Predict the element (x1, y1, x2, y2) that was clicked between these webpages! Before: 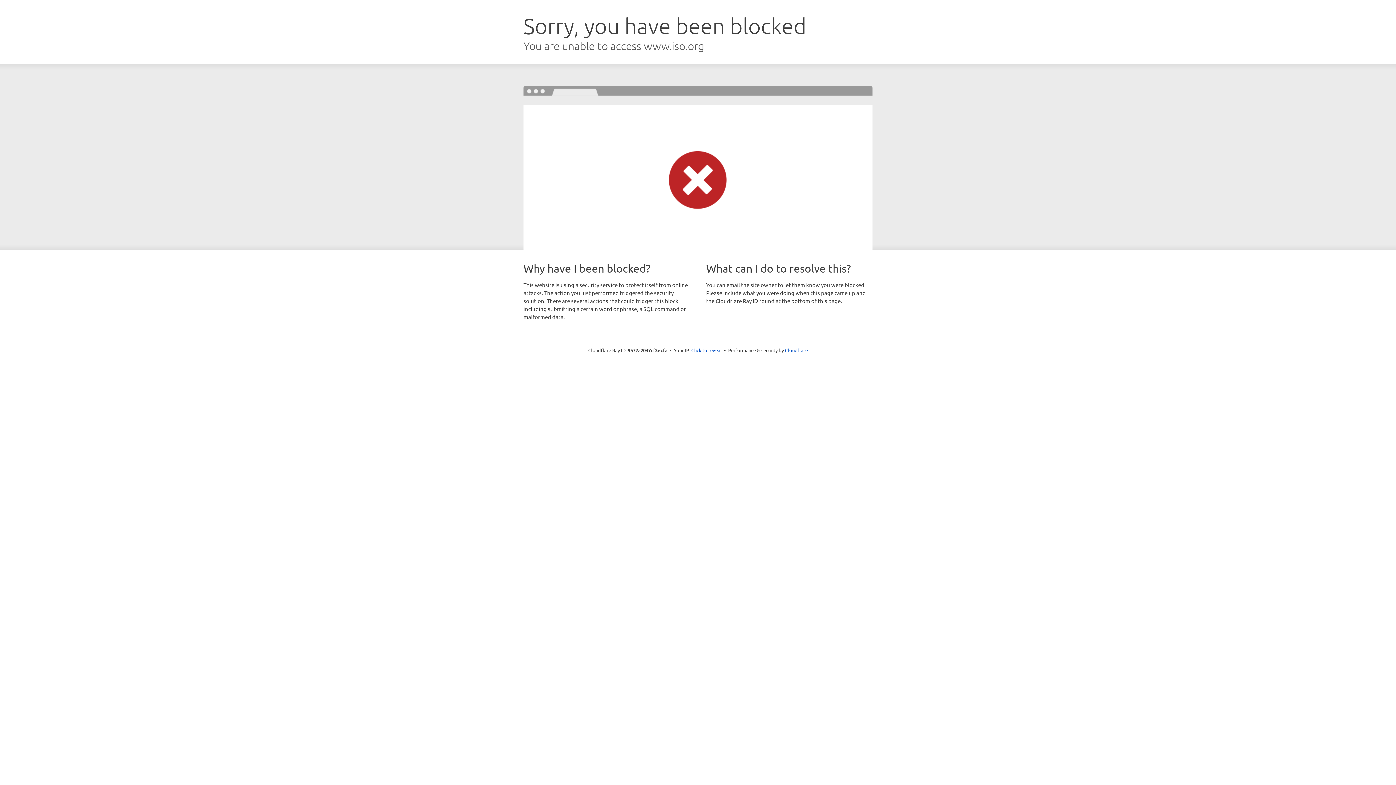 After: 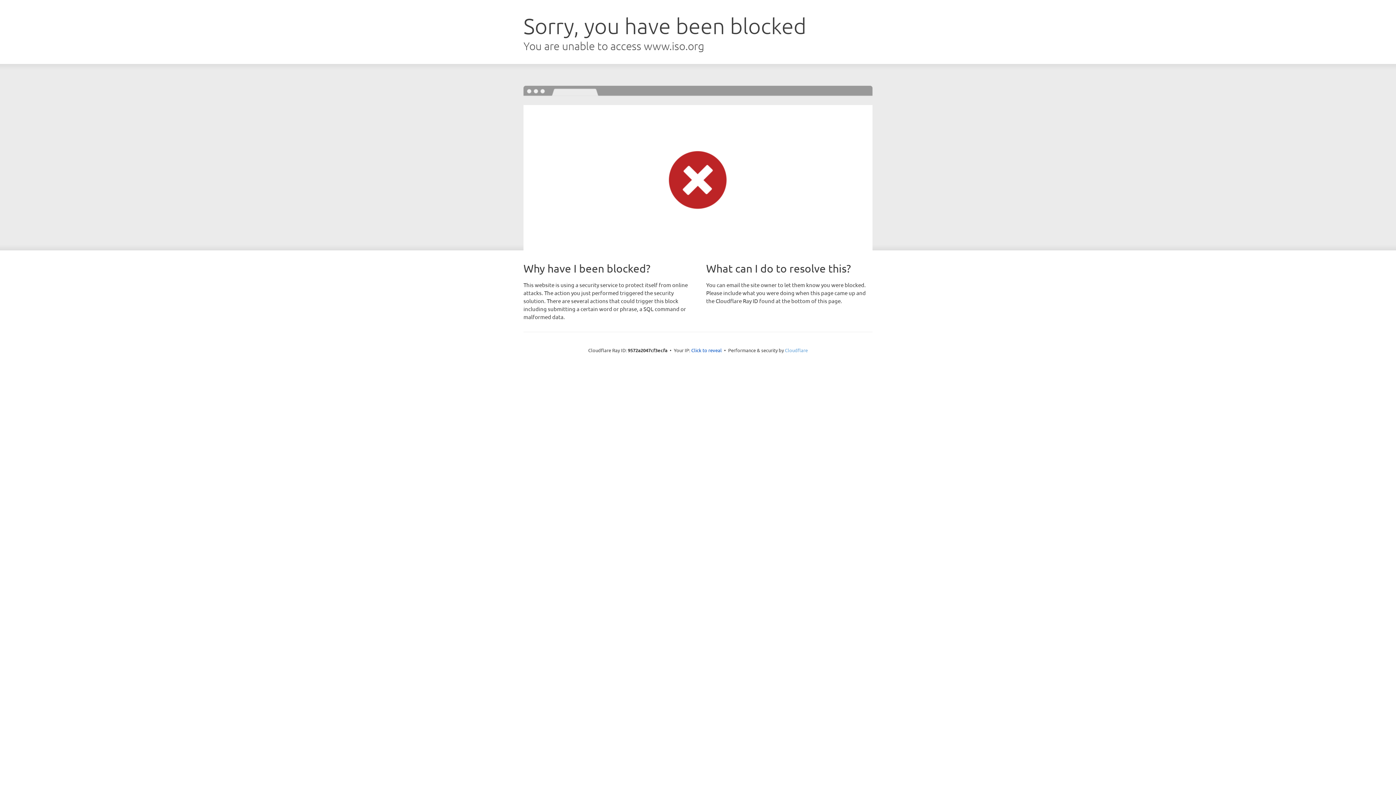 Action: label: Cloudflare bbox: (785, 347, 808, 353)